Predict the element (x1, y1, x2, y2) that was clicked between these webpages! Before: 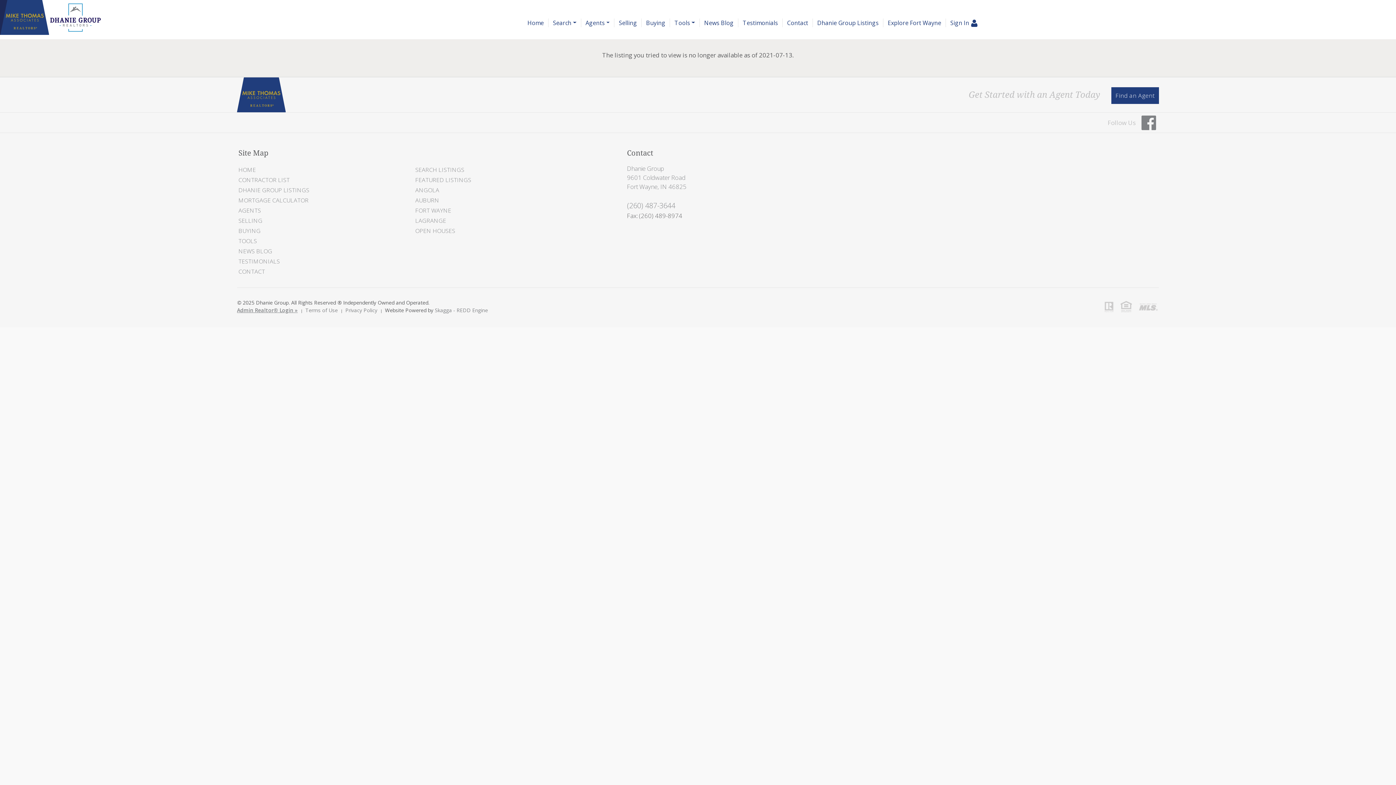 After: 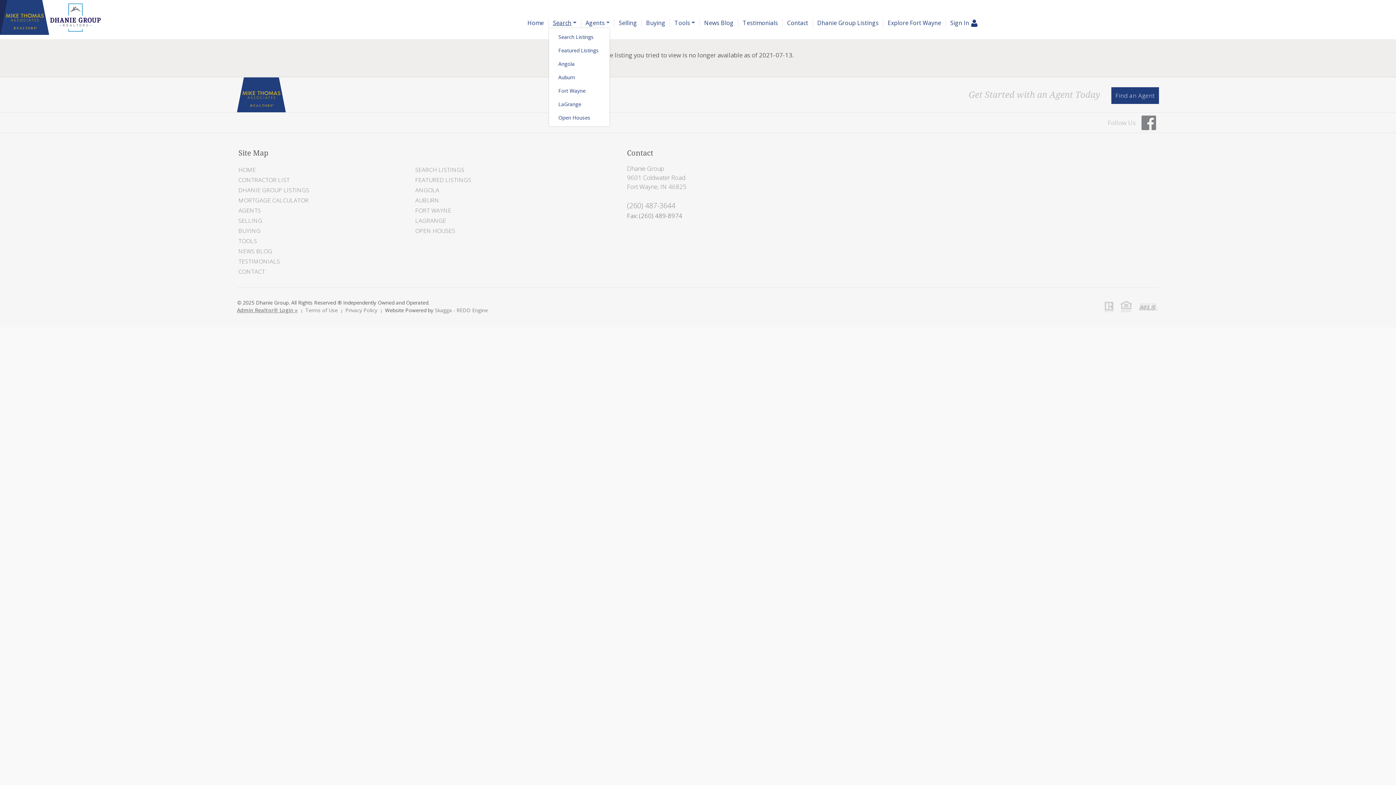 Action: bbox: (548, 18, 580, 27) label: Search